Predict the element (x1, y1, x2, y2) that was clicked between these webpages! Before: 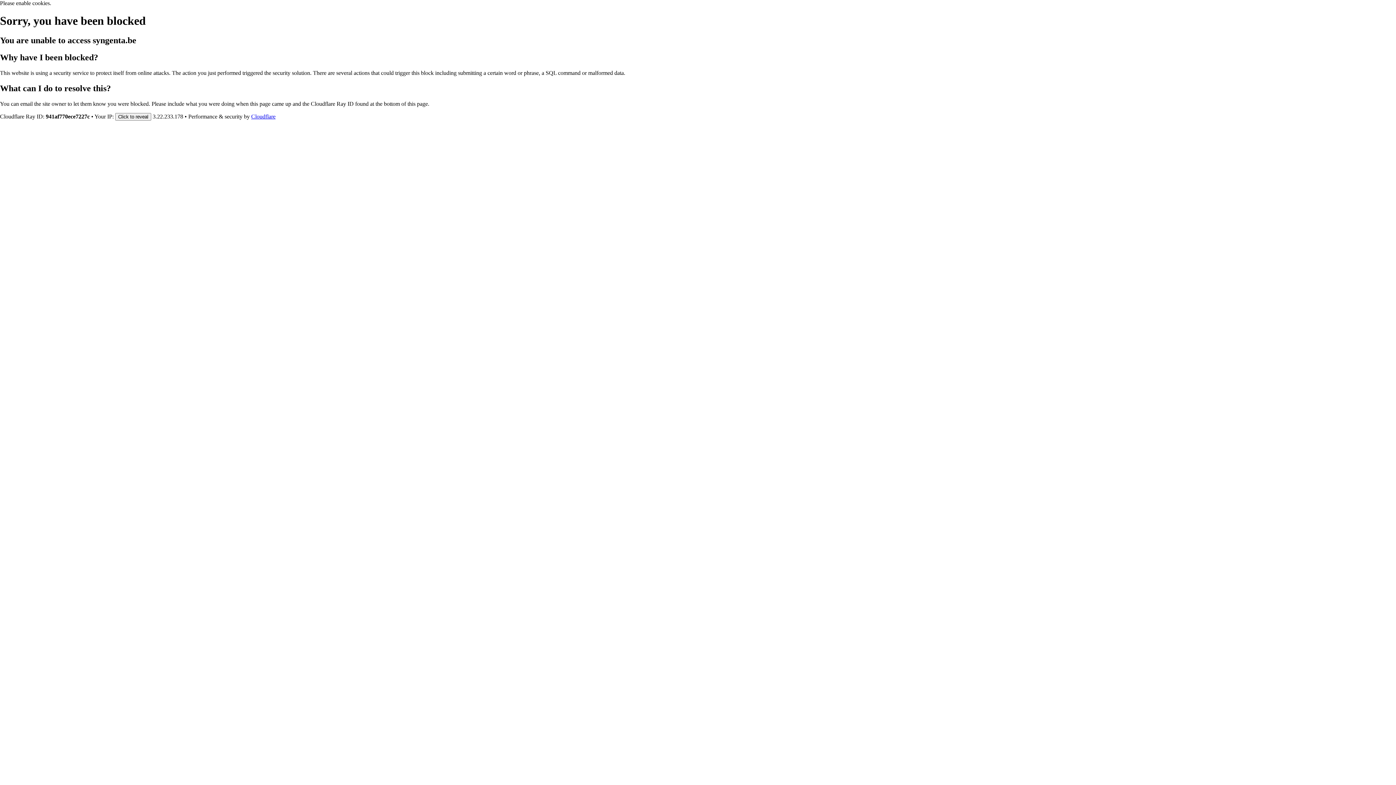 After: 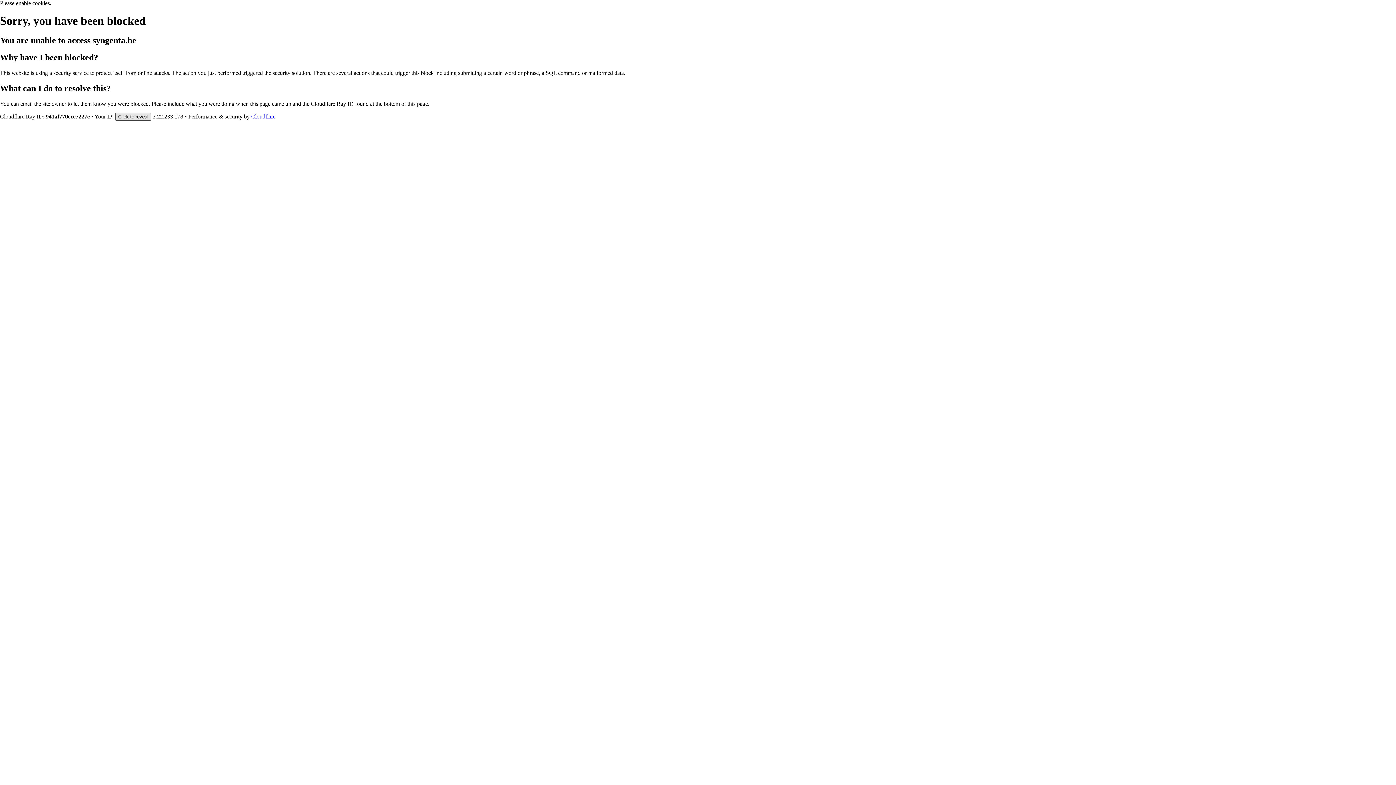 Action: bbox: (115, 112, 151, 120) label: Click to reveal